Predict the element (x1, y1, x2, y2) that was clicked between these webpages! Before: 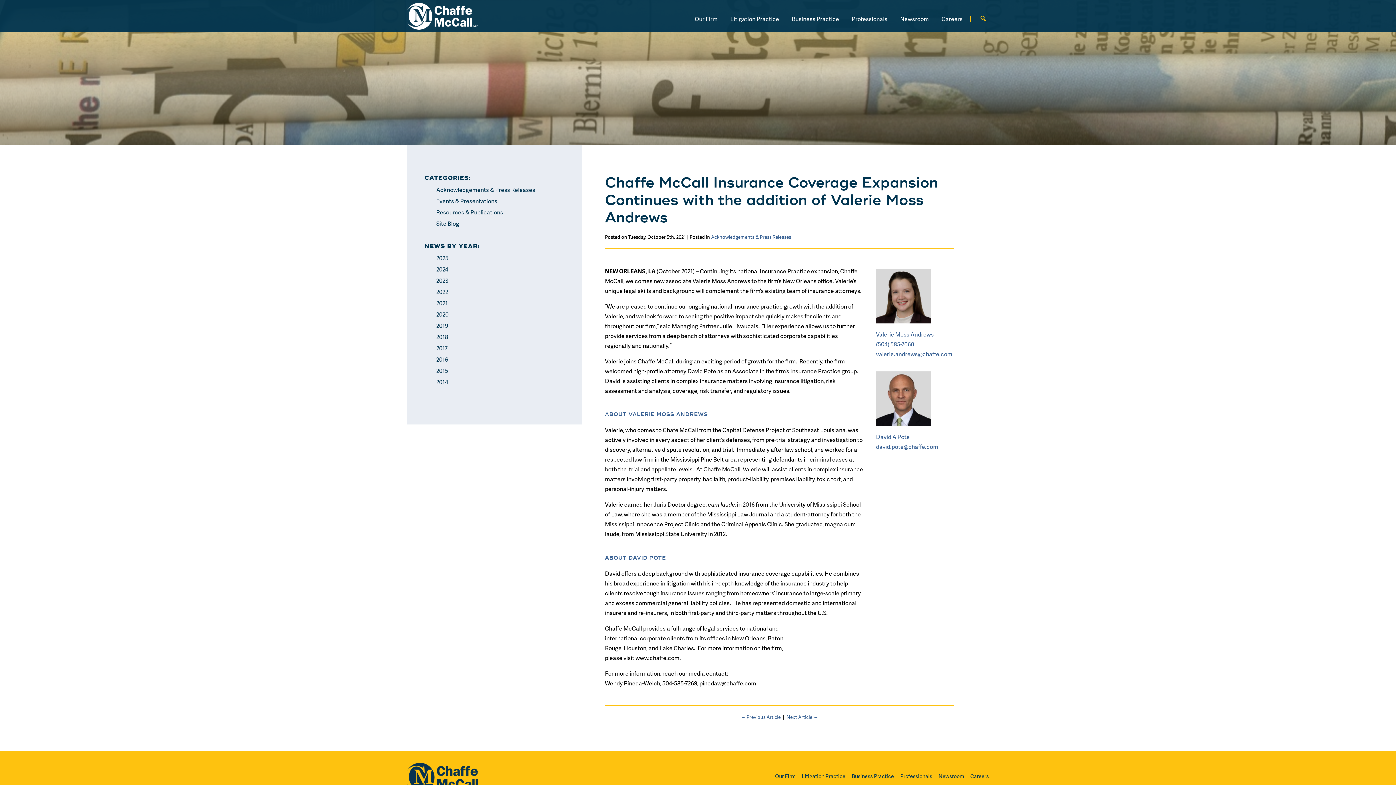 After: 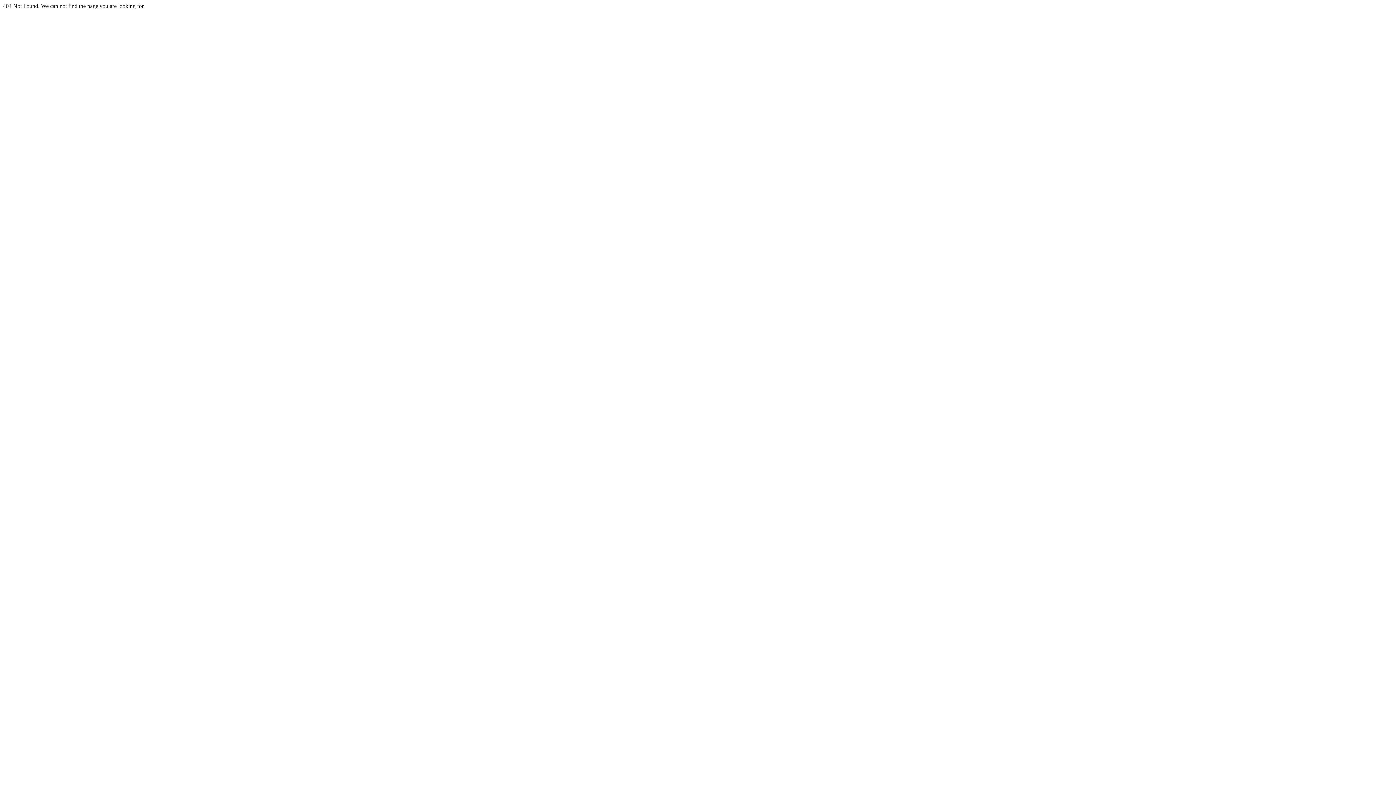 Action: bbox: (876, 432, 910, 441) label: David A Pote